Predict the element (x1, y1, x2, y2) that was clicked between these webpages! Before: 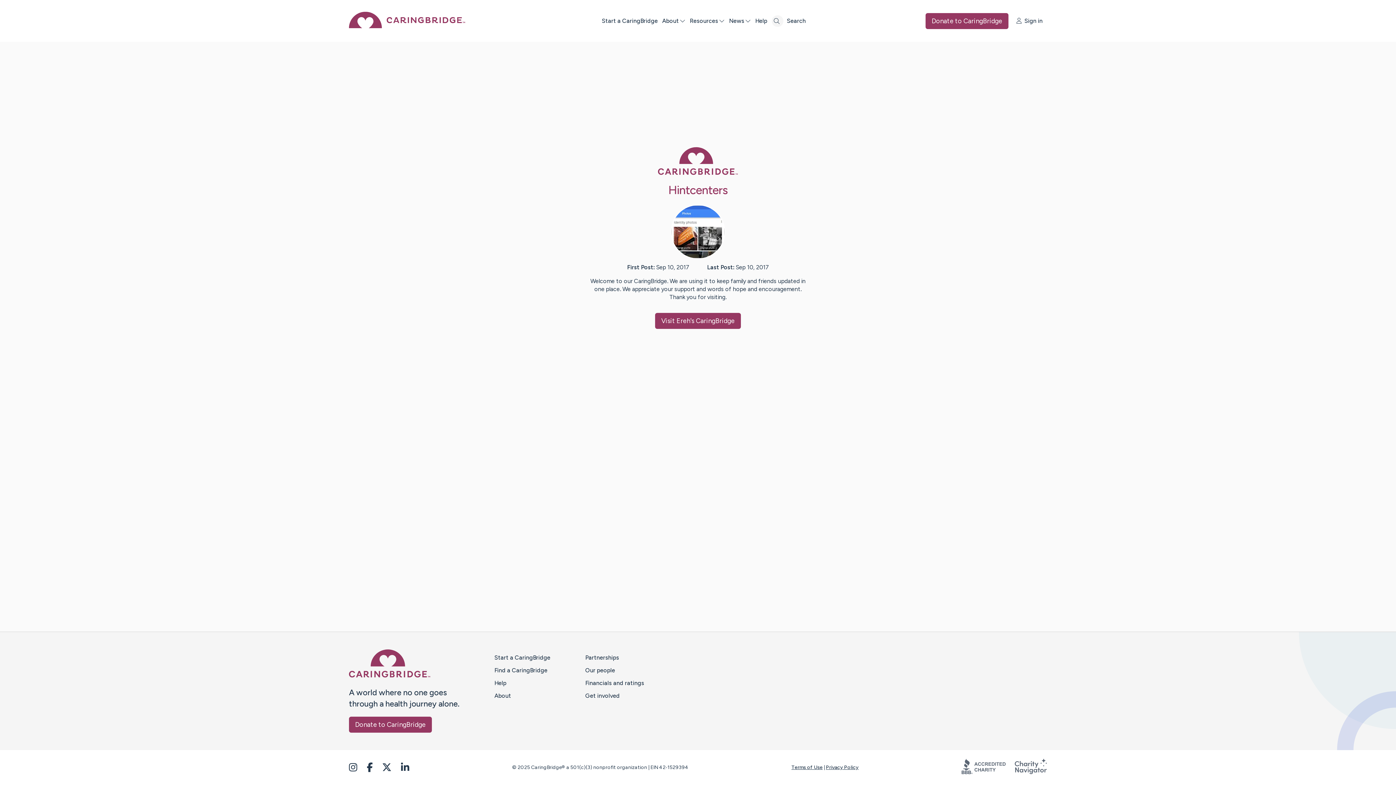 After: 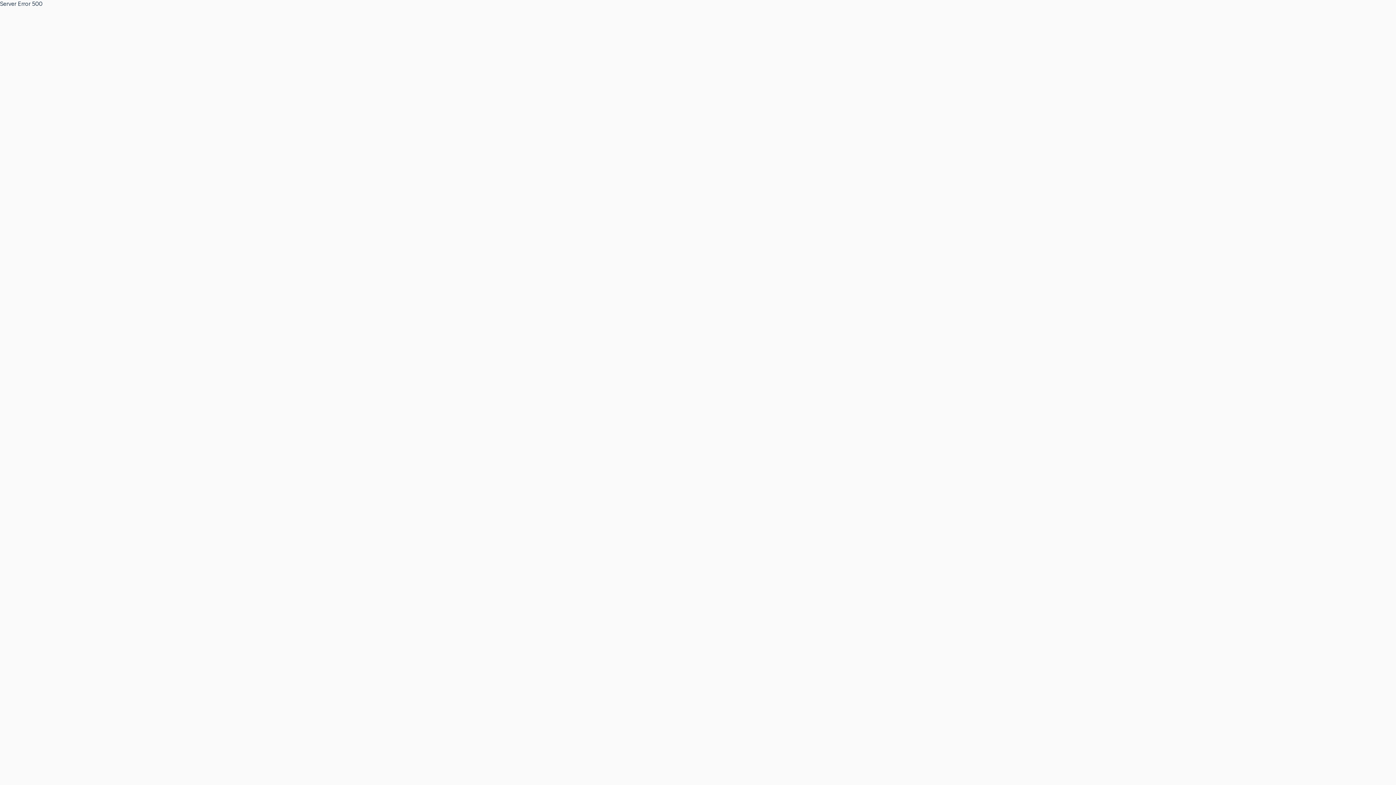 Action: bbox: (658, 170, 738, 177) label: Caring Bridge dot org Home Page